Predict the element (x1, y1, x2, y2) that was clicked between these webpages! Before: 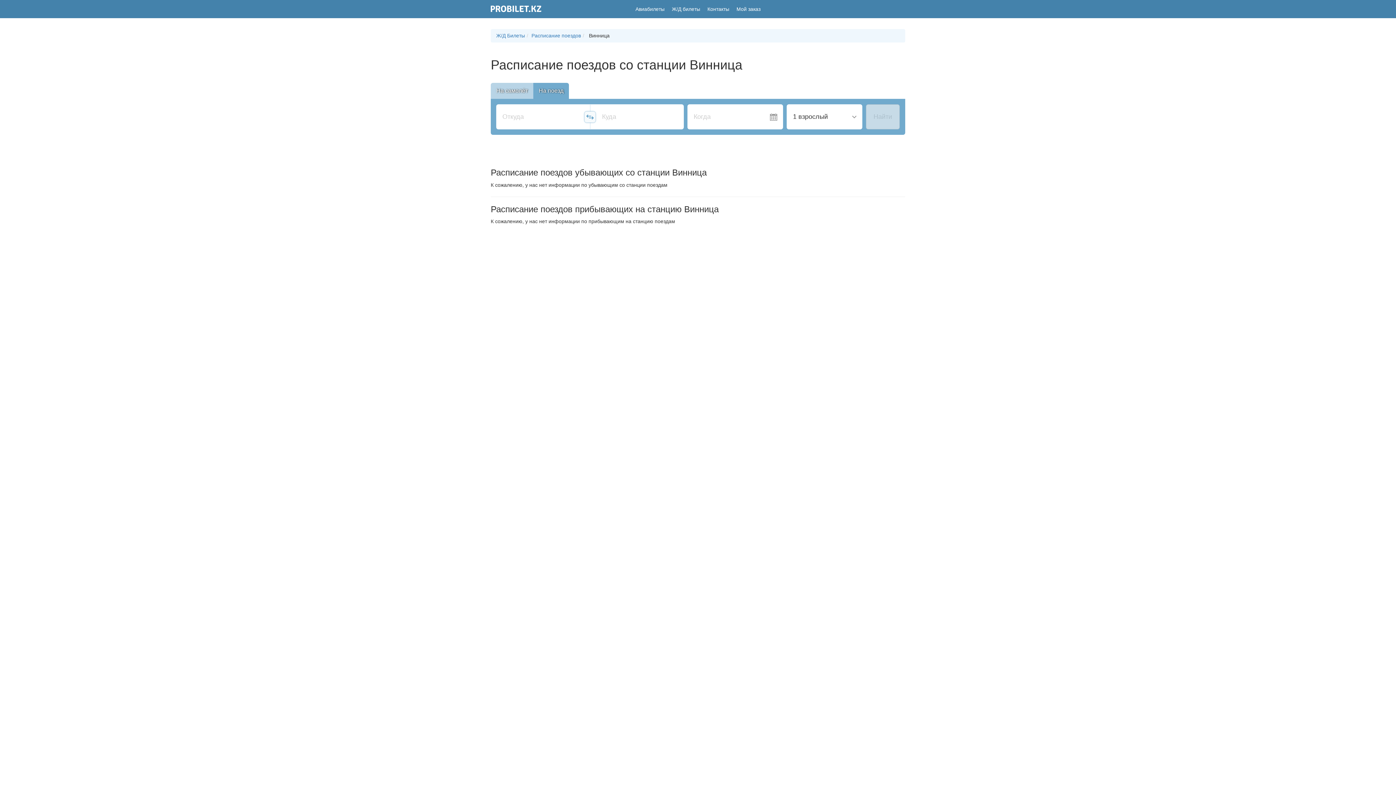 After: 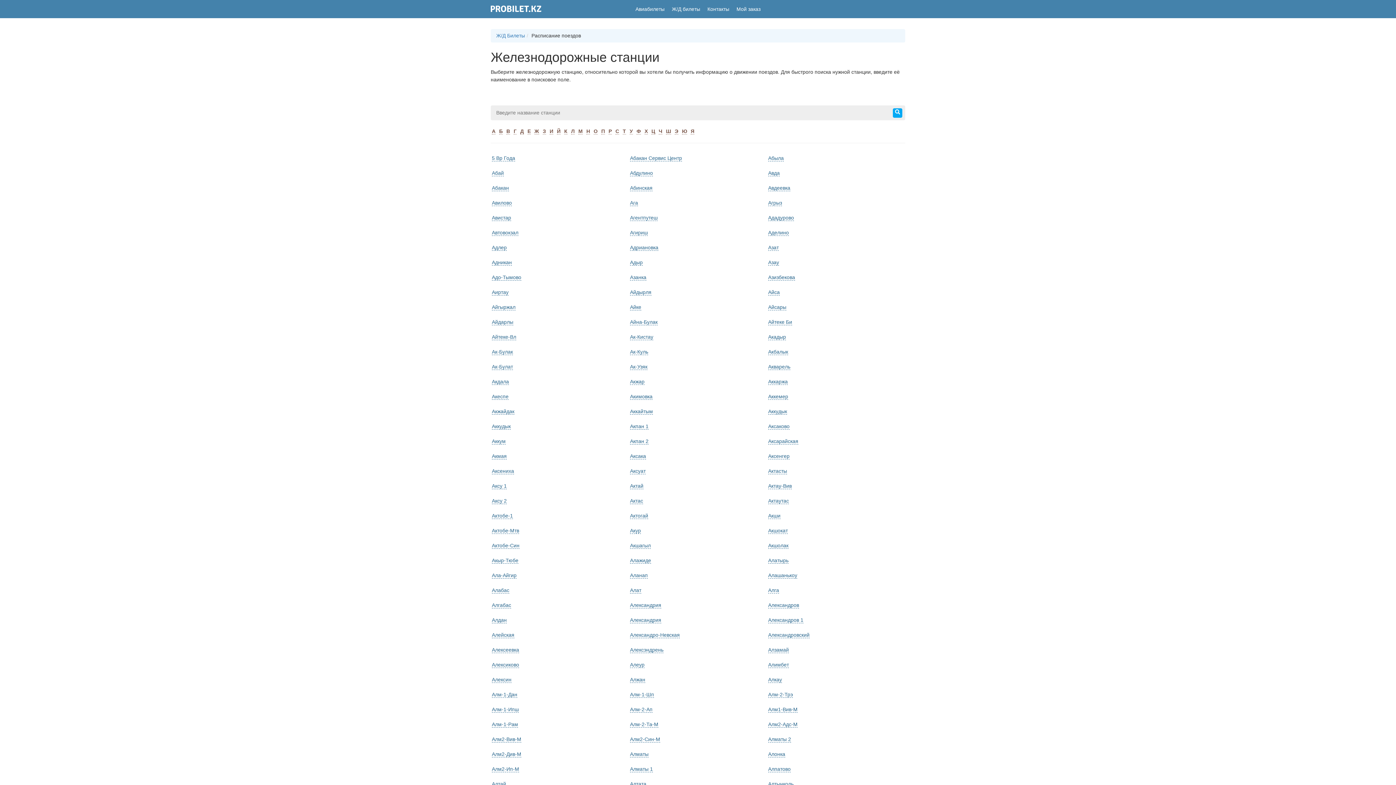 Action: bbox: (531, 32, 581, 38) label: Расписание поездов